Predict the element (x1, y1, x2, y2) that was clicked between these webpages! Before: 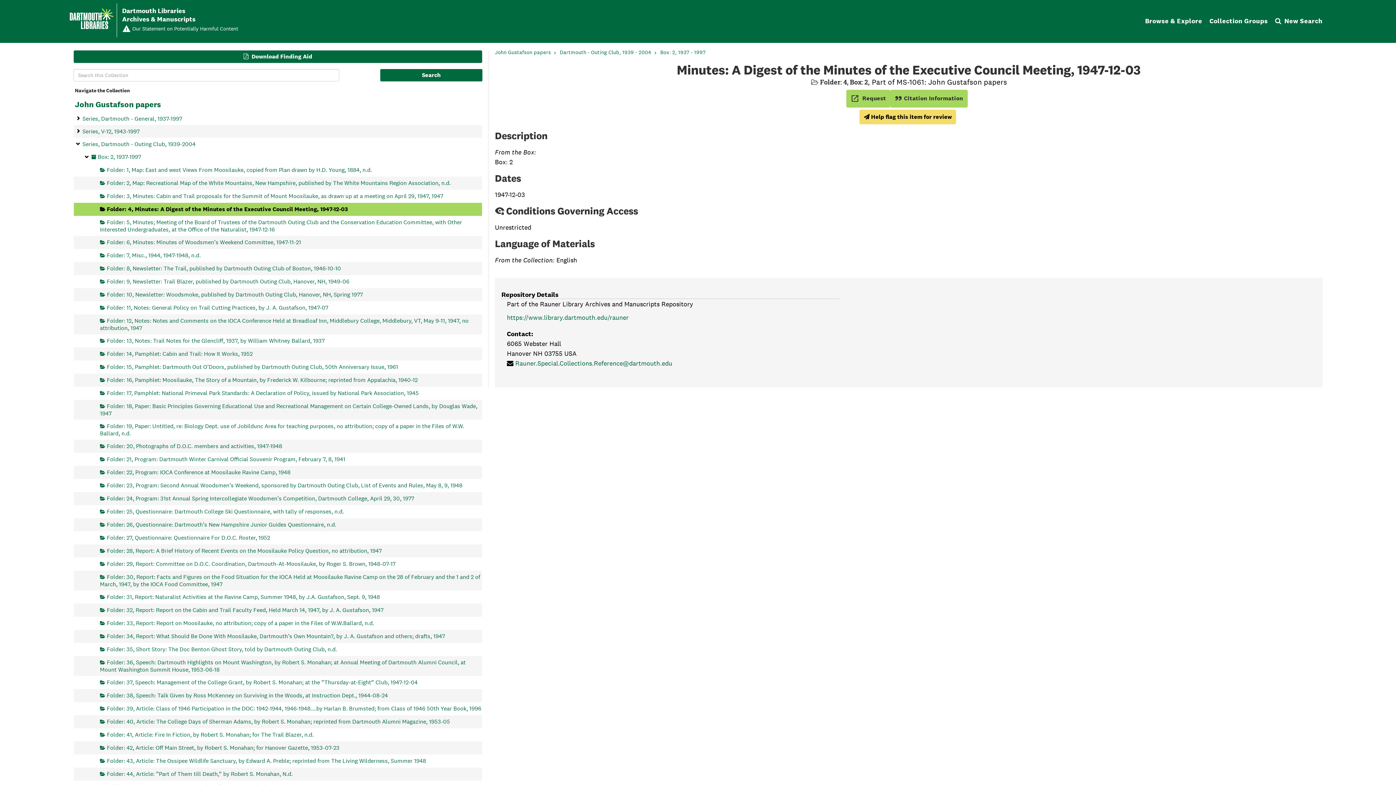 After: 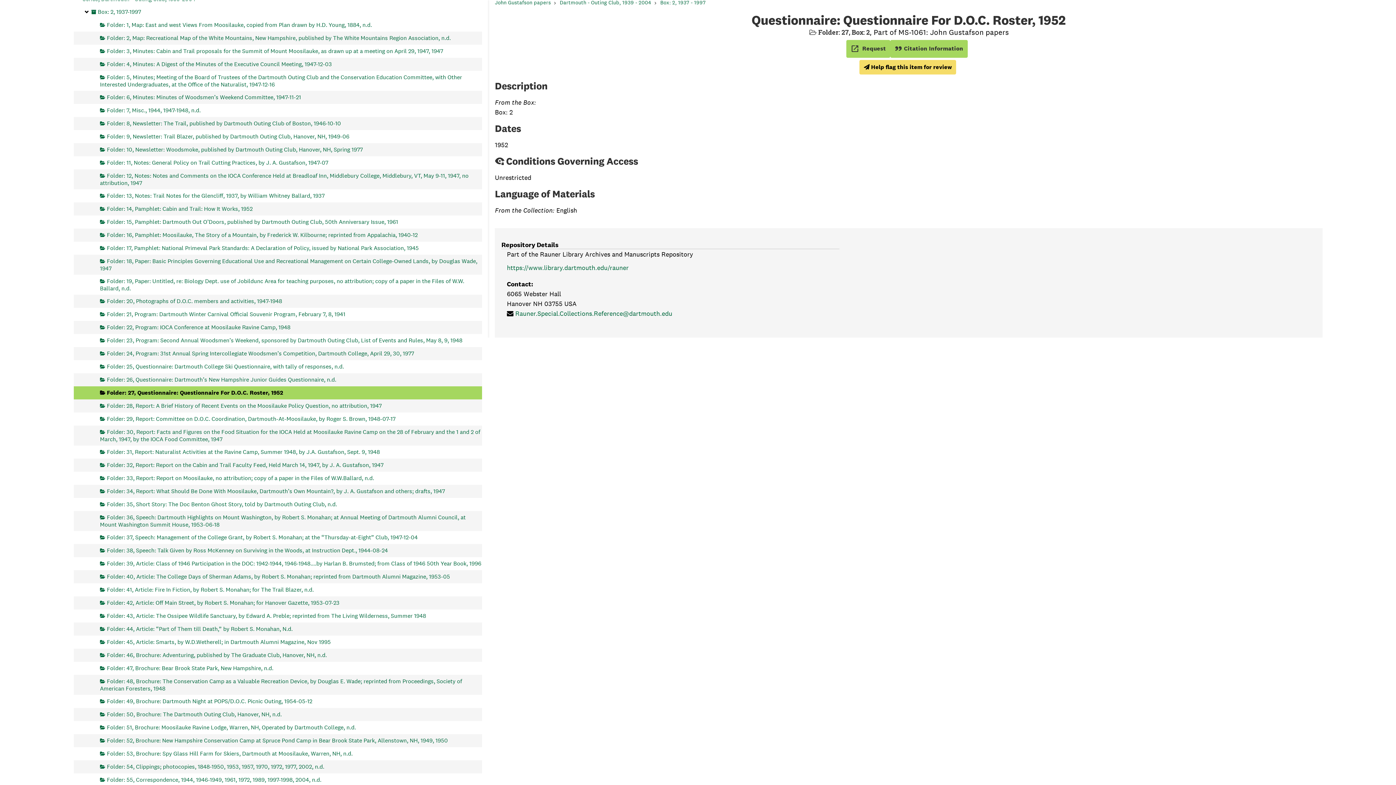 Action: bbox: (100, 531, 270, 544) label: Folder: 27, Questionnaire: Questionnaire For D.O.C. Roster, 1952